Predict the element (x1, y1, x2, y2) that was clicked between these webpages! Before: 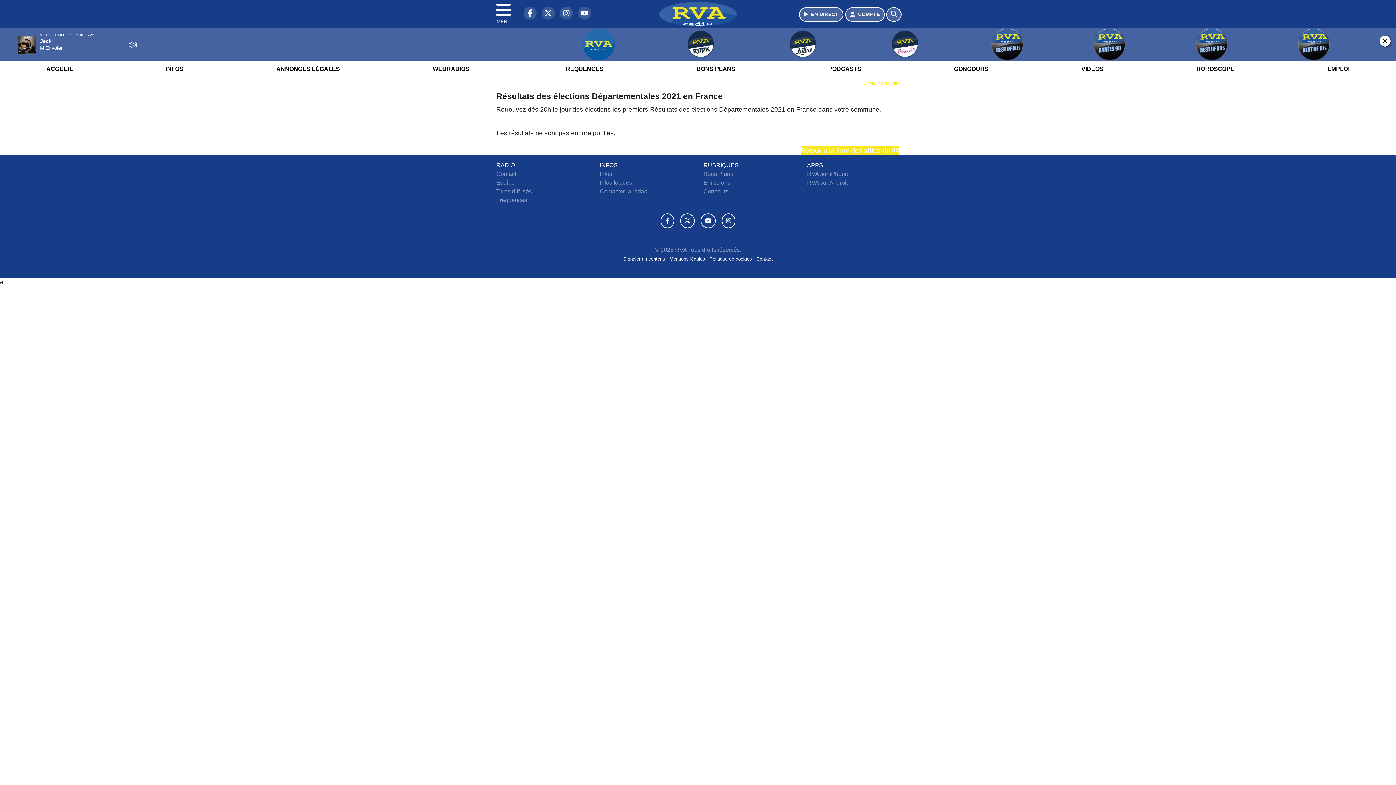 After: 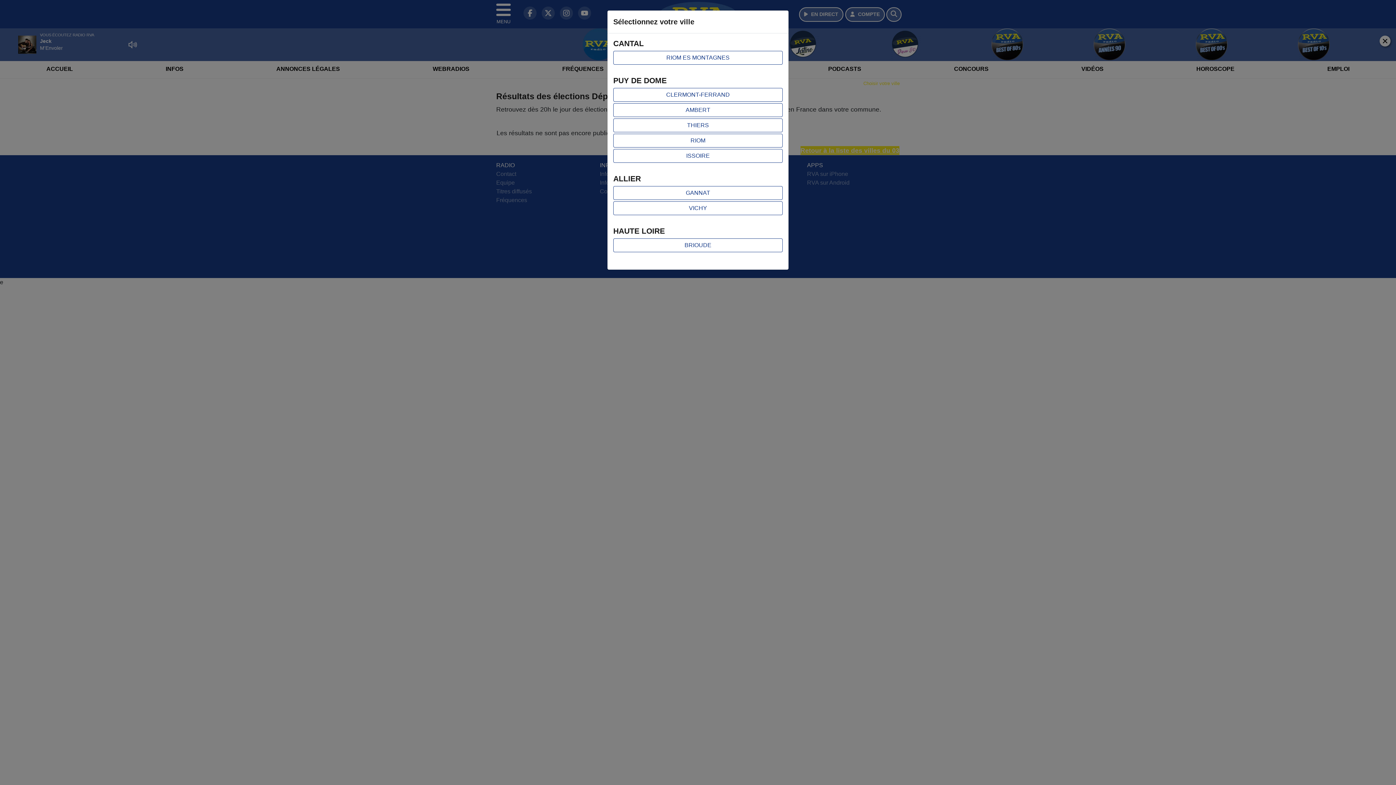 Action: bbox: (863, 80, 900, 86) label: Choisir votre ville